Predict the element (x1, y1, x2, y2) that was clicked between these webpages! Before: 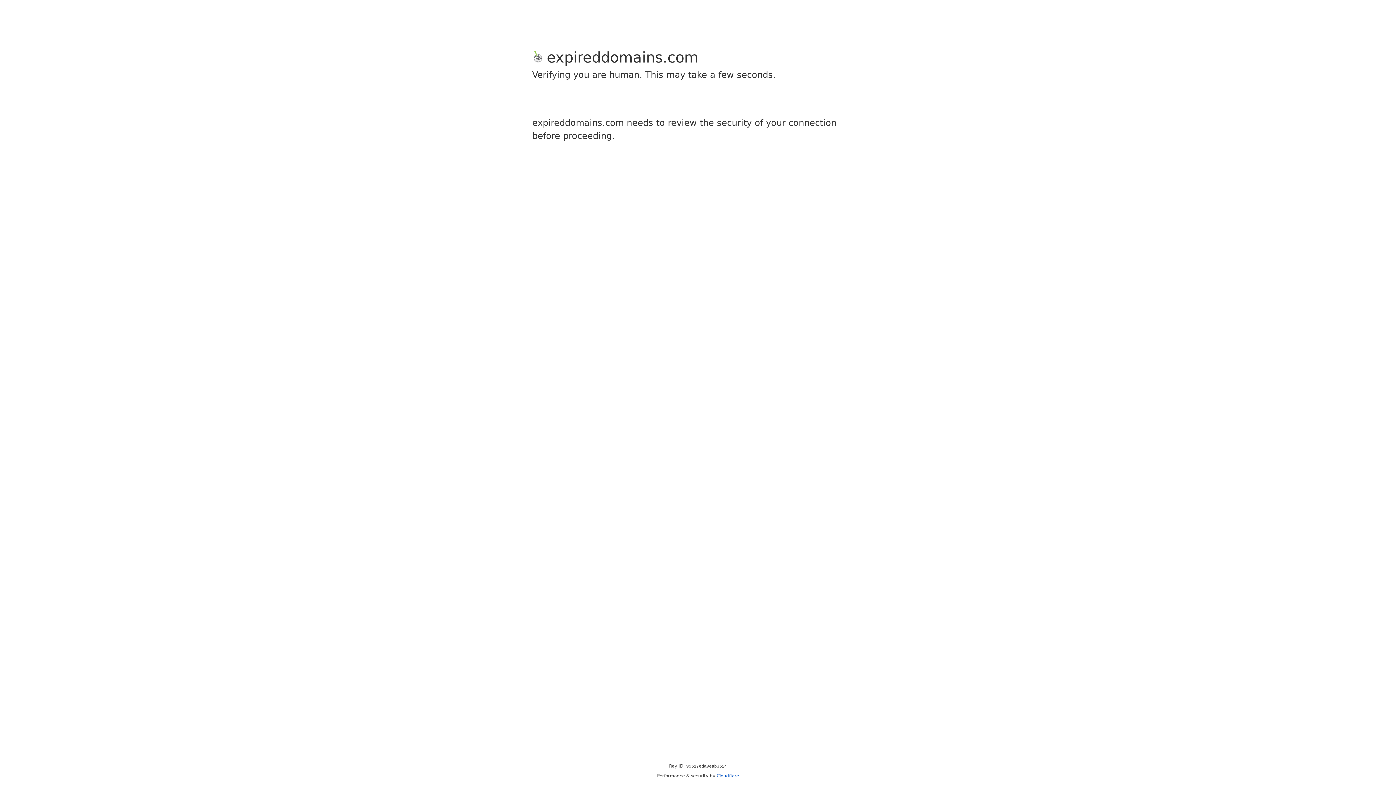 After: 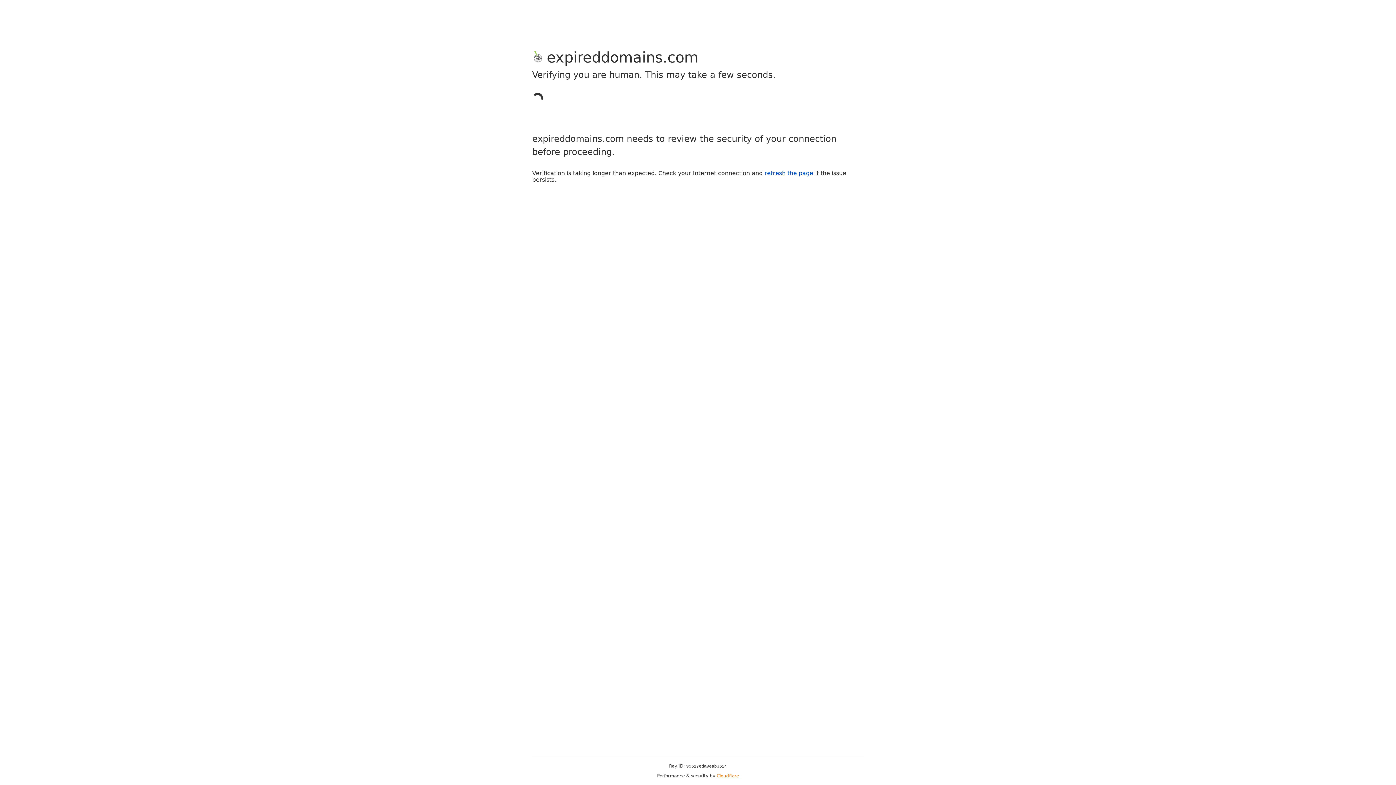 Action: label: Cloudflare bbox: (716, 773, 739, 778)